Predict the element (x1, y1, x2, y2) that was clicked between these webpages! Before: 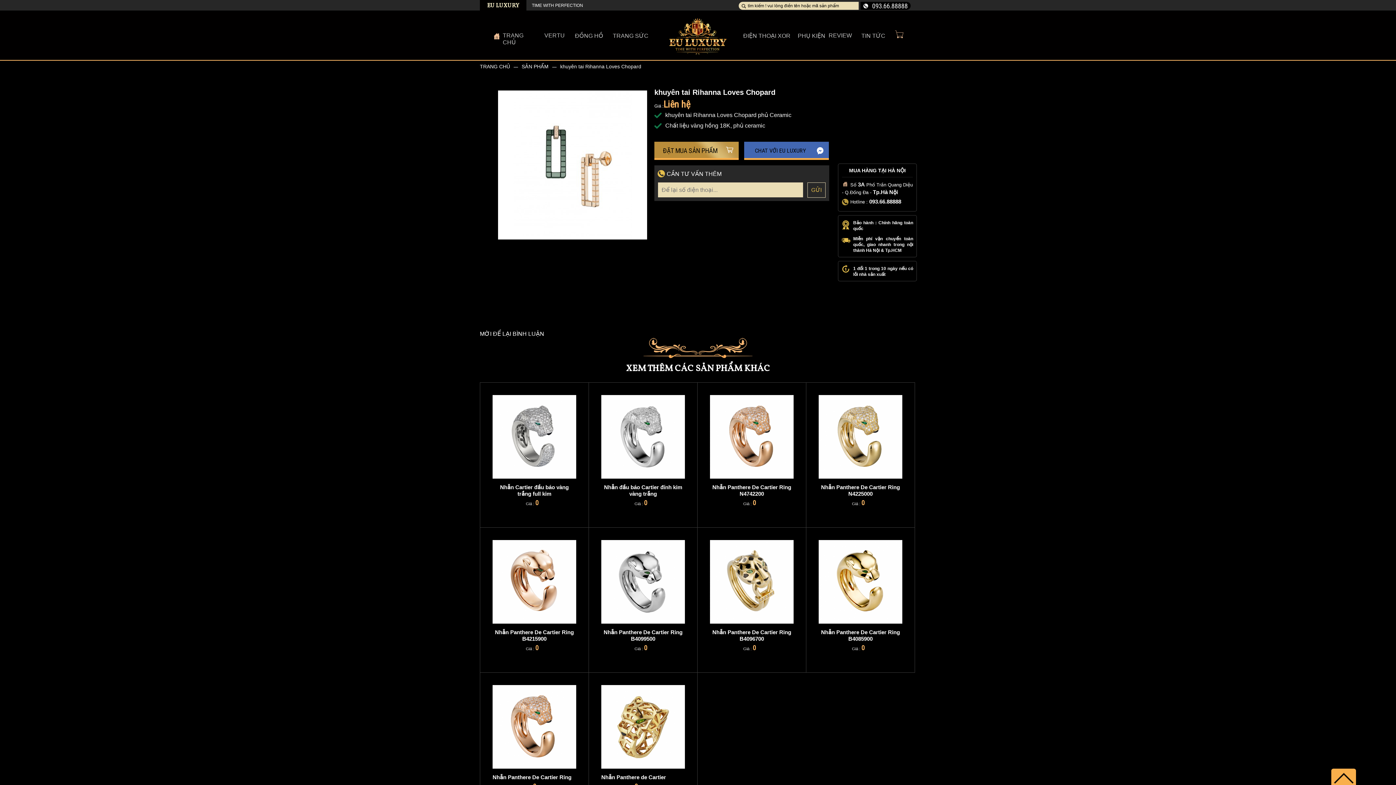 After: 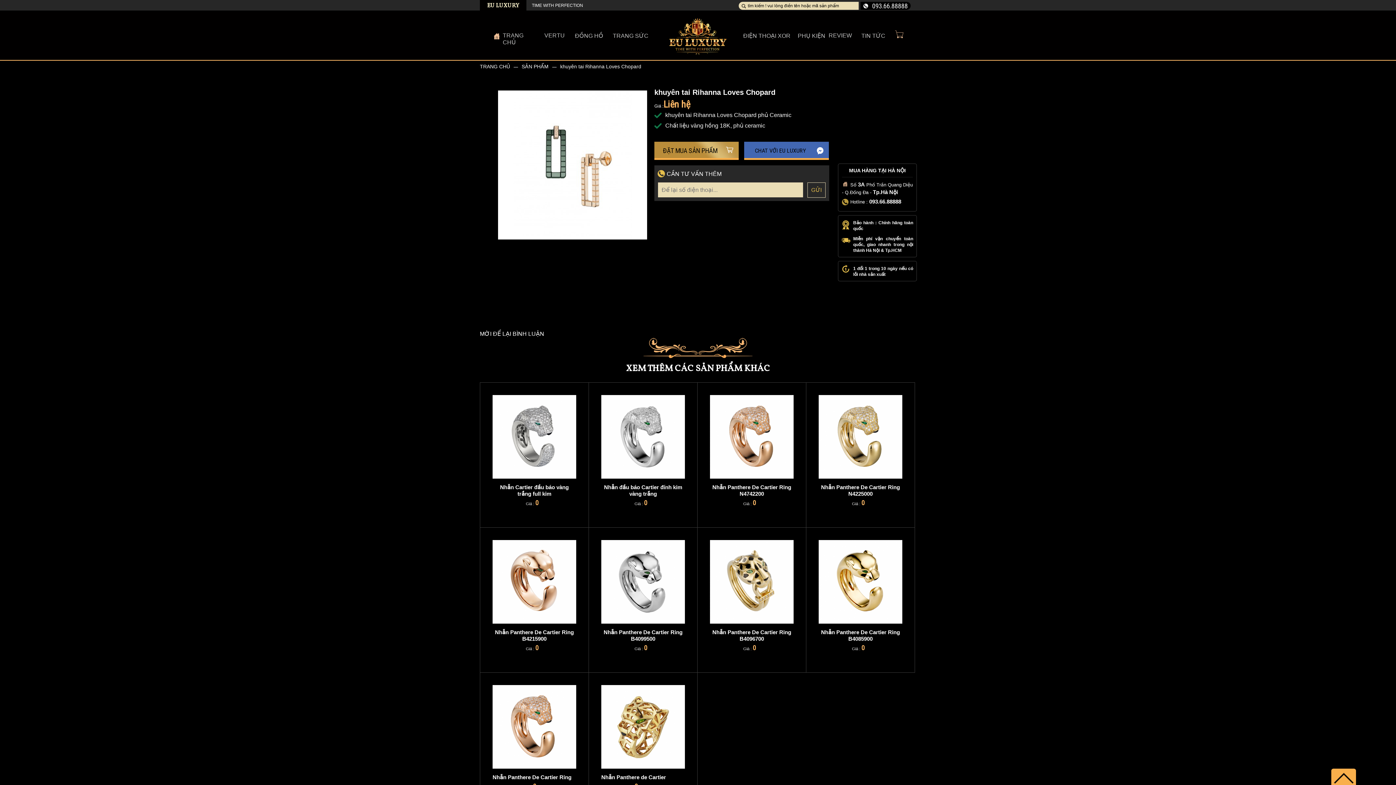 Action: label: SẢN PHẨM bbox: (521, 63, 548, 69)